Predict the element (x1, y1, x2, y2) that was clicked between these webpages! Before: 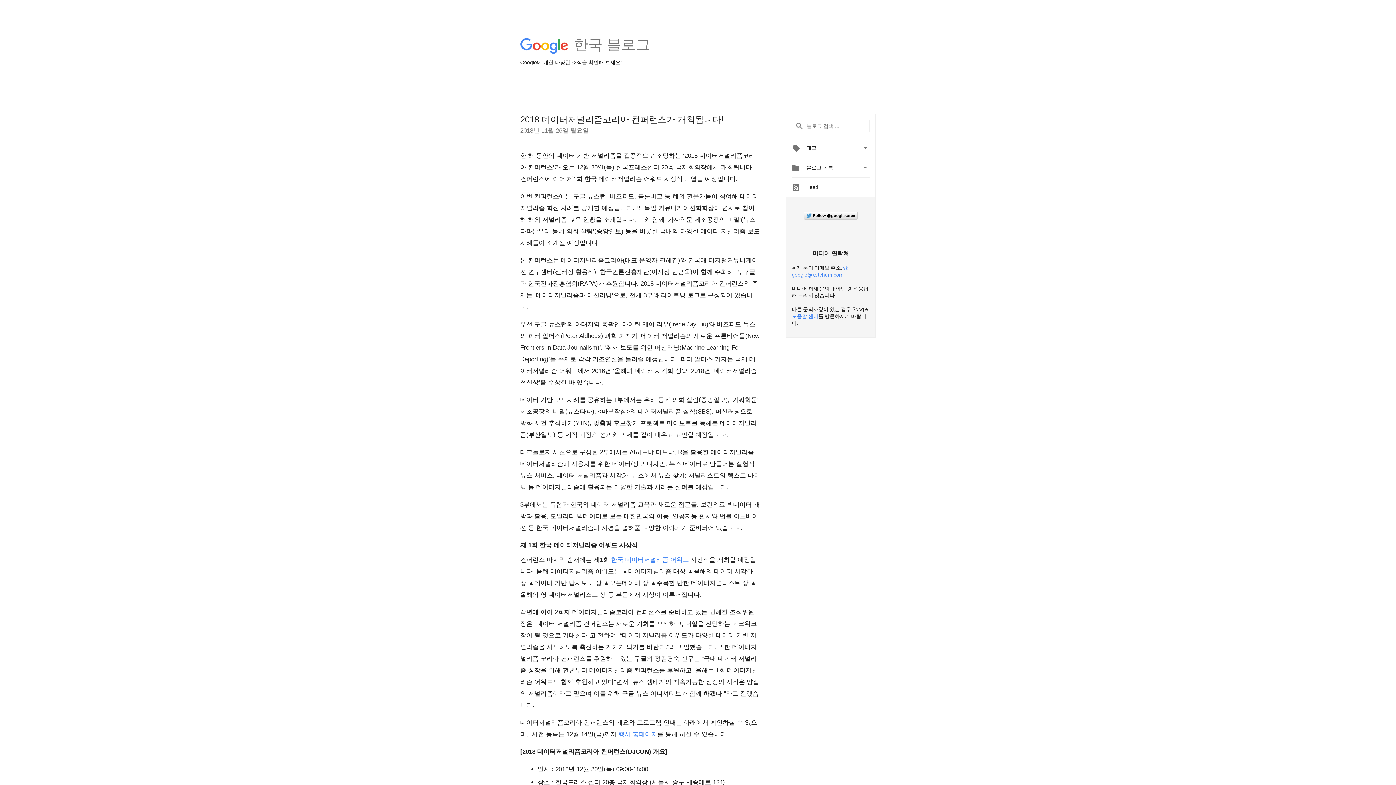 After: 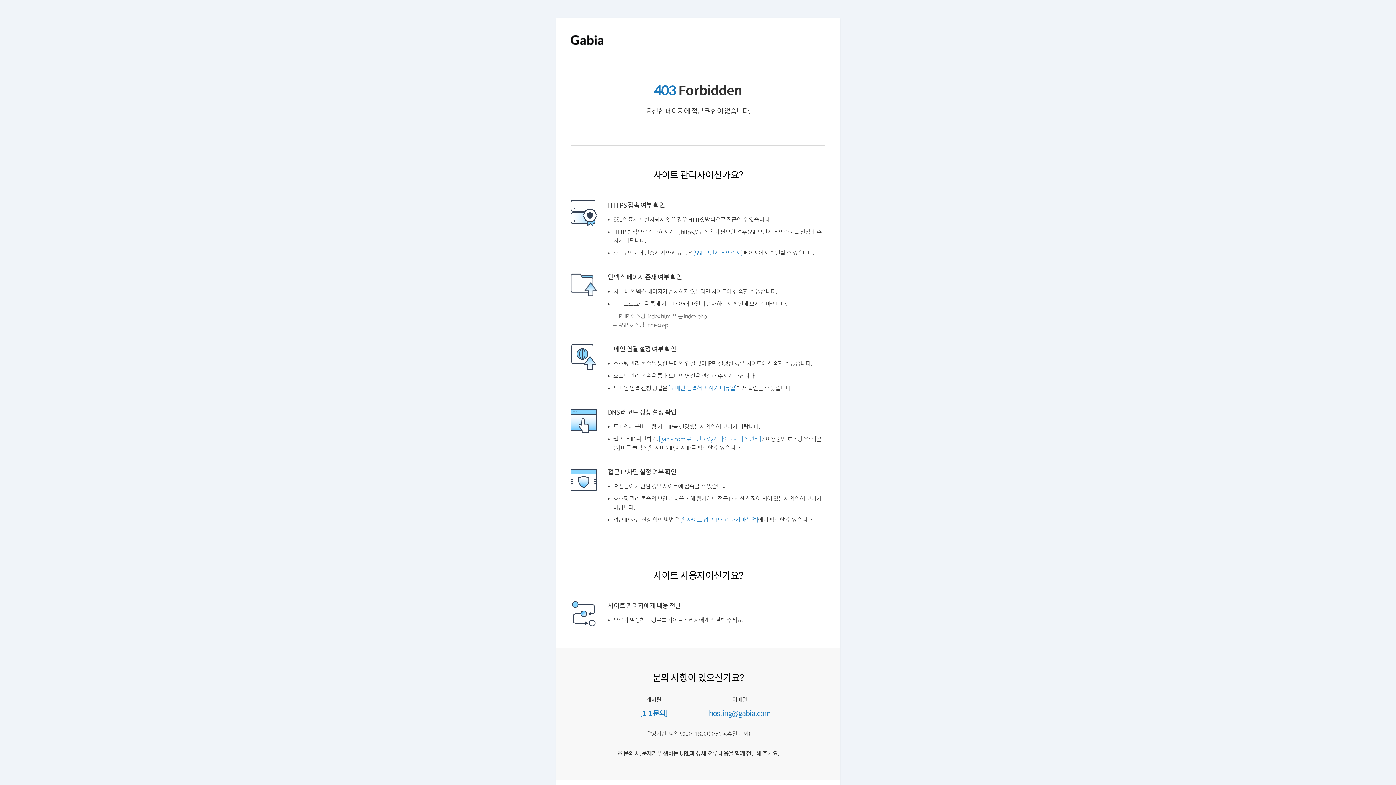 Action: label: 한국 데이터저널리즘 어워드 bbox: (611, 556, 689, 563)